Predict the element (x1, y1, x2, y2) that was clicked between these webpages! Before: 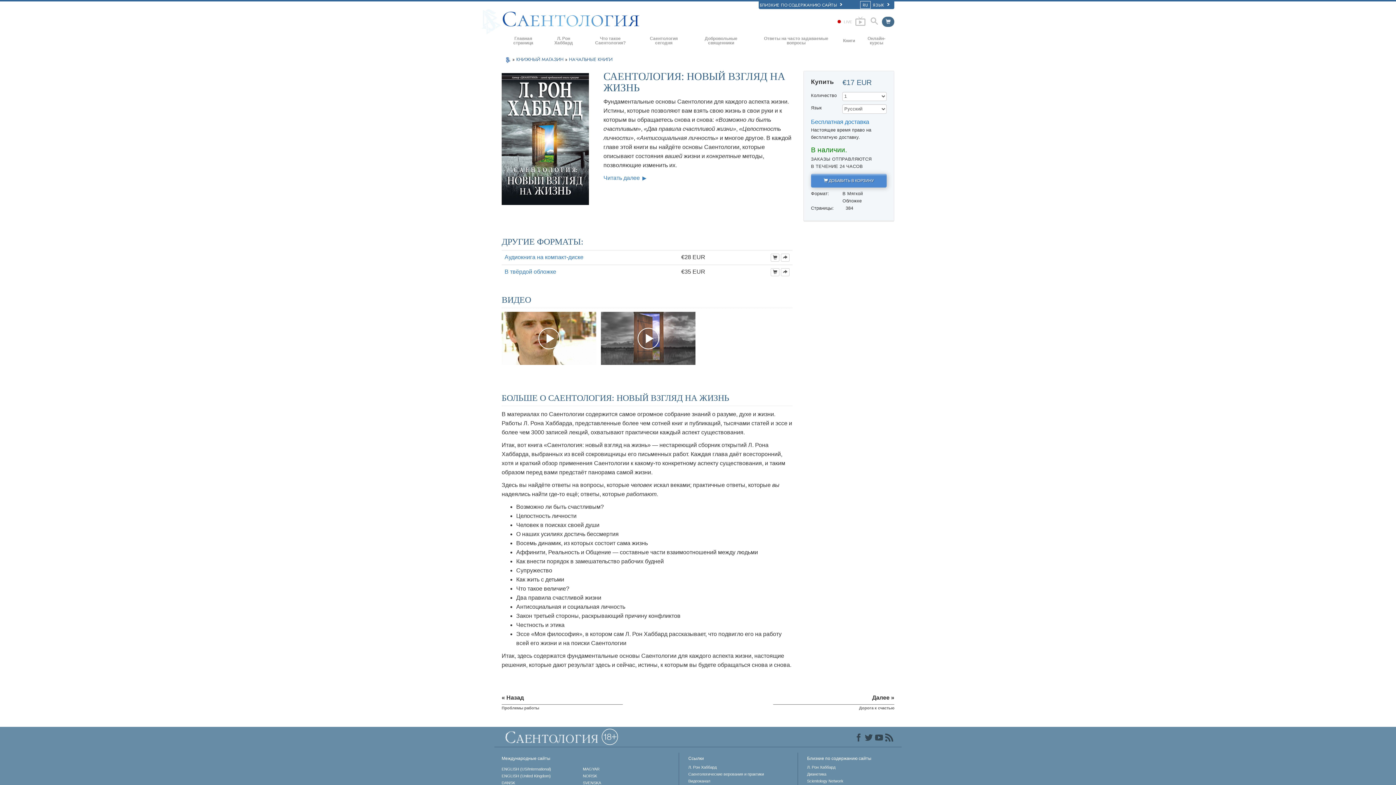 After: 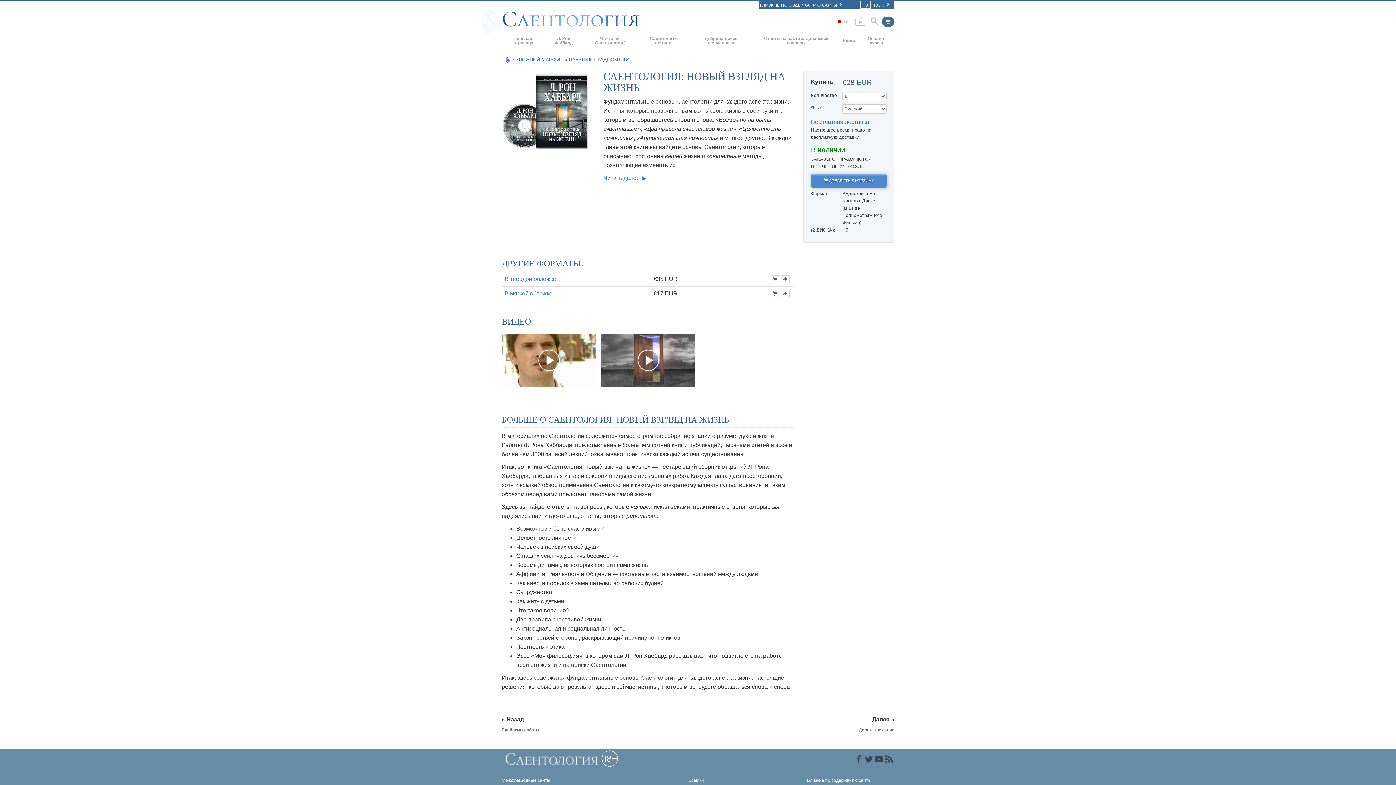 Action: bbox: (781, 253, 789, 261)